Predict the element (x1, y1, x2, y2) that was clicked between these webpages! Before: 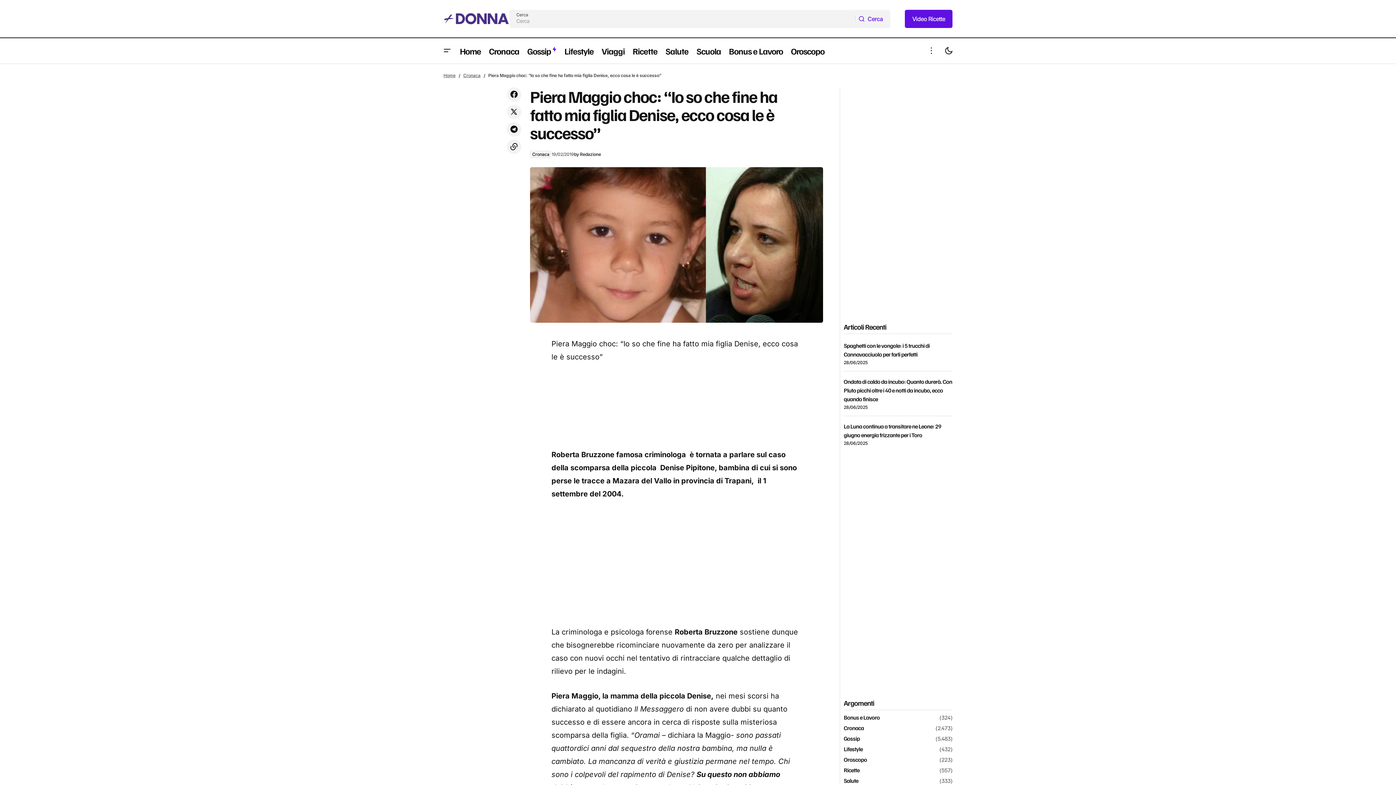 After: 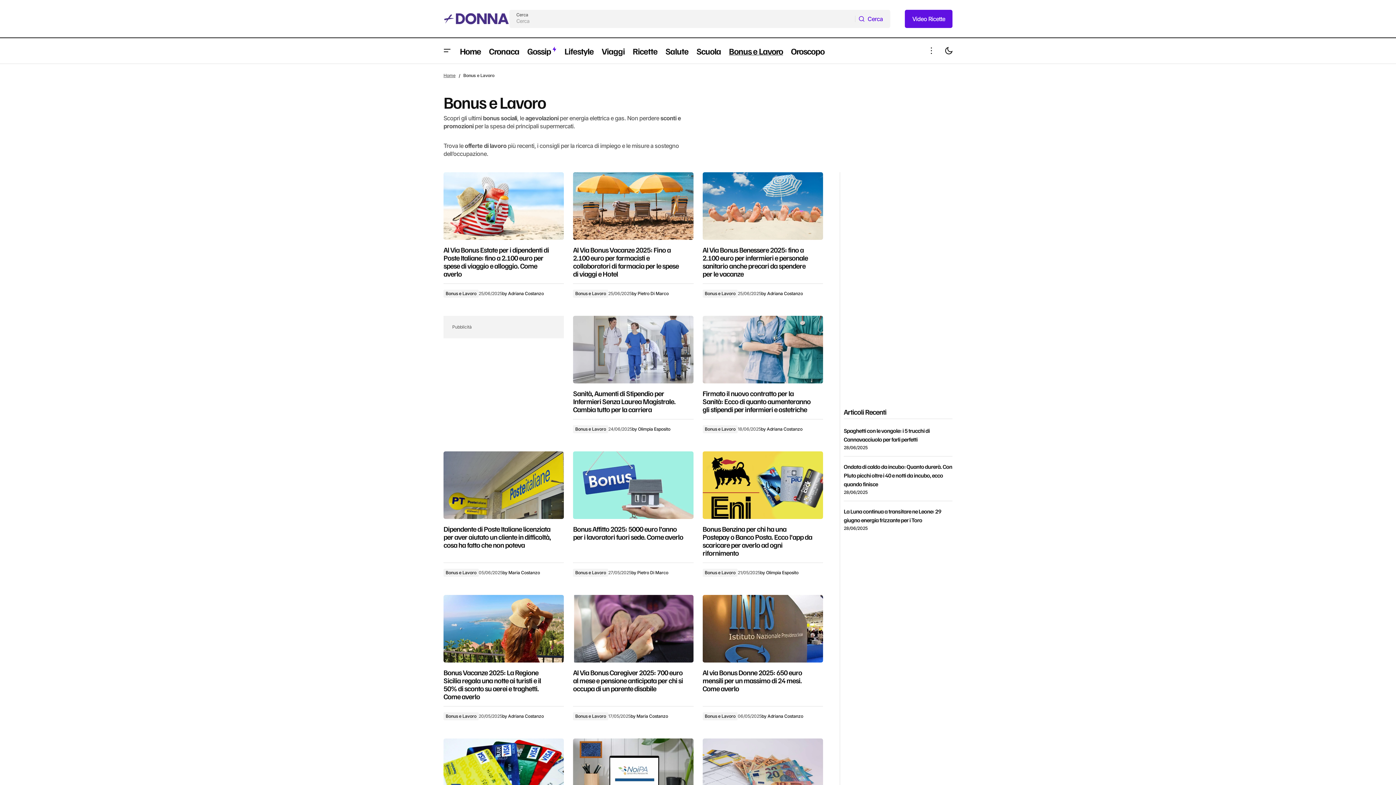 Action: bbox: (844, 714, 883, 721) label: Bonus e Lavoro